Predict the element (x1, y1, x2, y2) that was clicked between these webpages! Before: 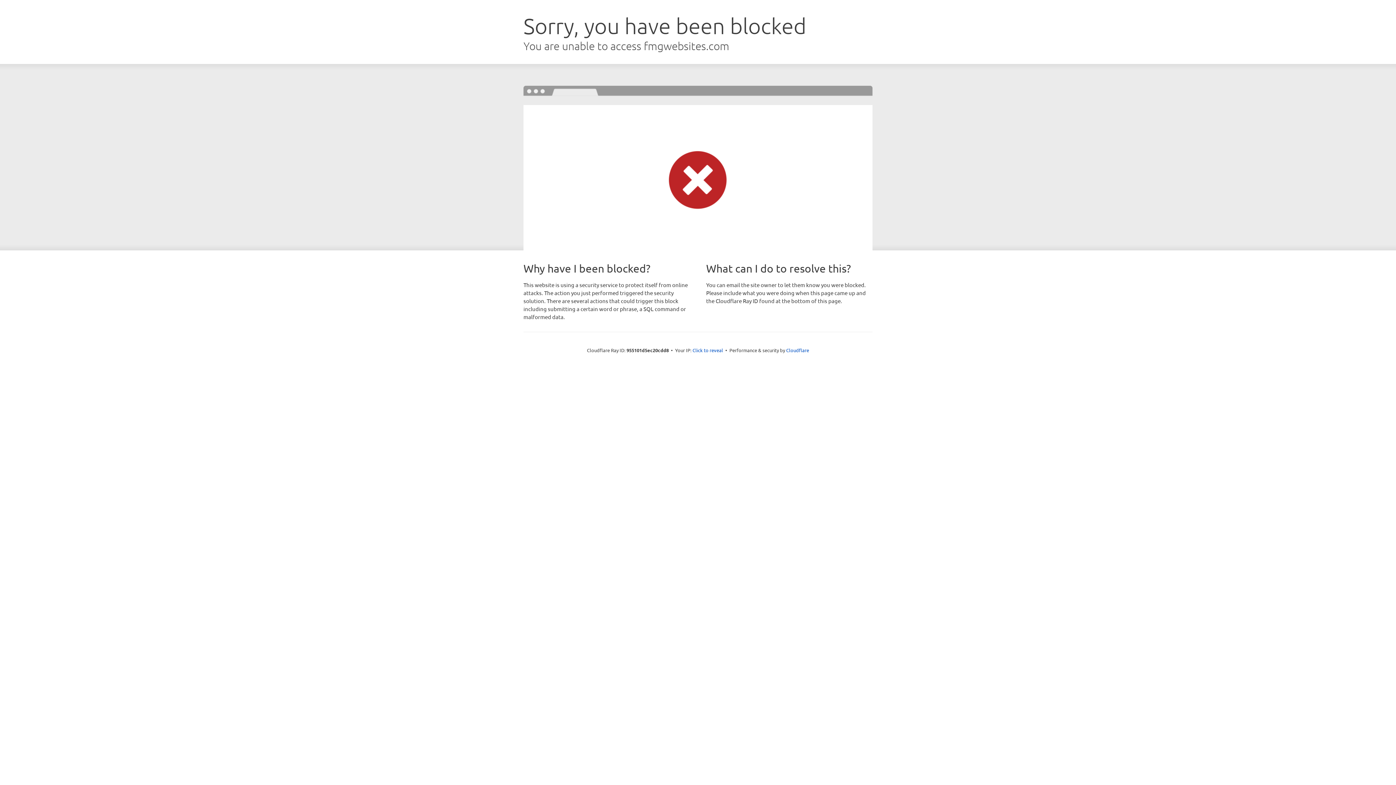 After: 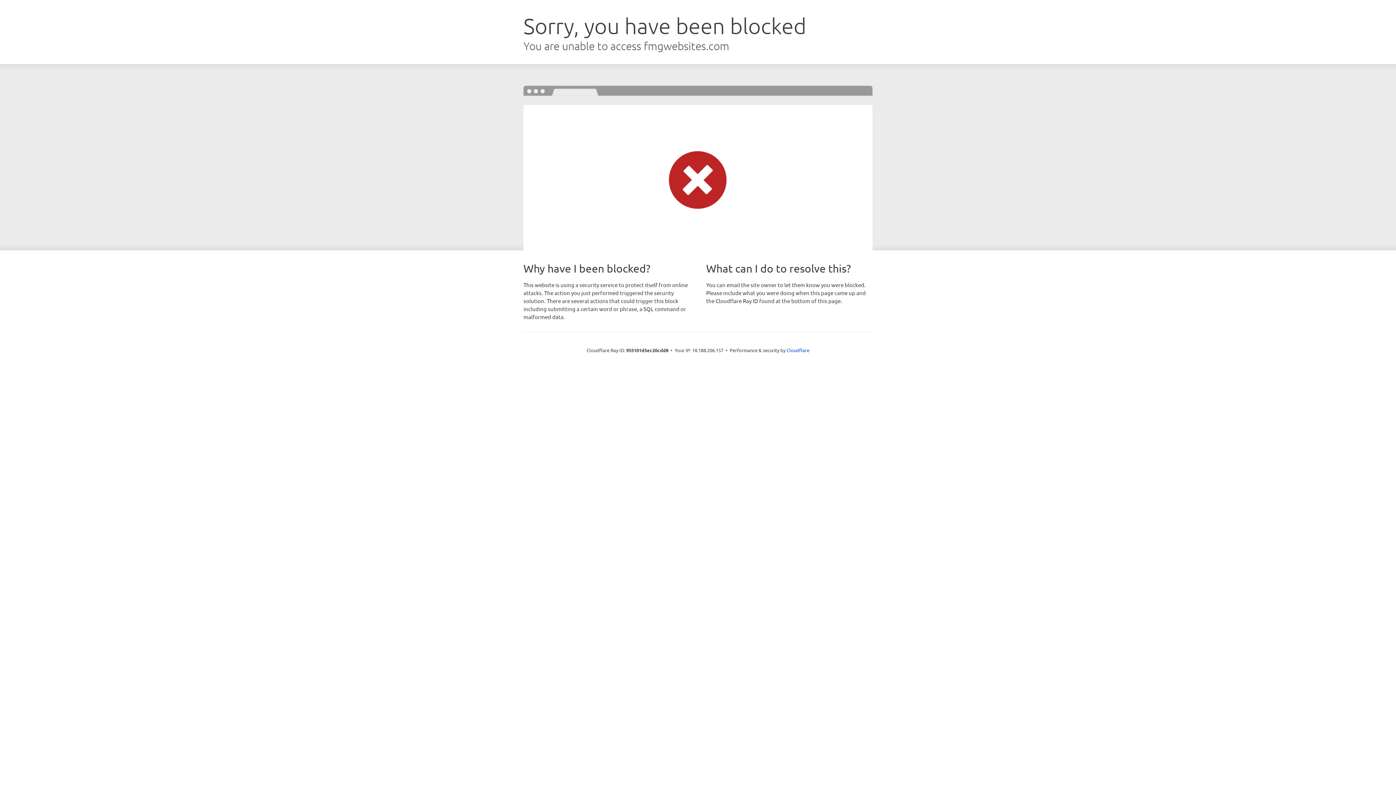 Action: bbox: (692, 346, 723, 353) label: Click to reveal